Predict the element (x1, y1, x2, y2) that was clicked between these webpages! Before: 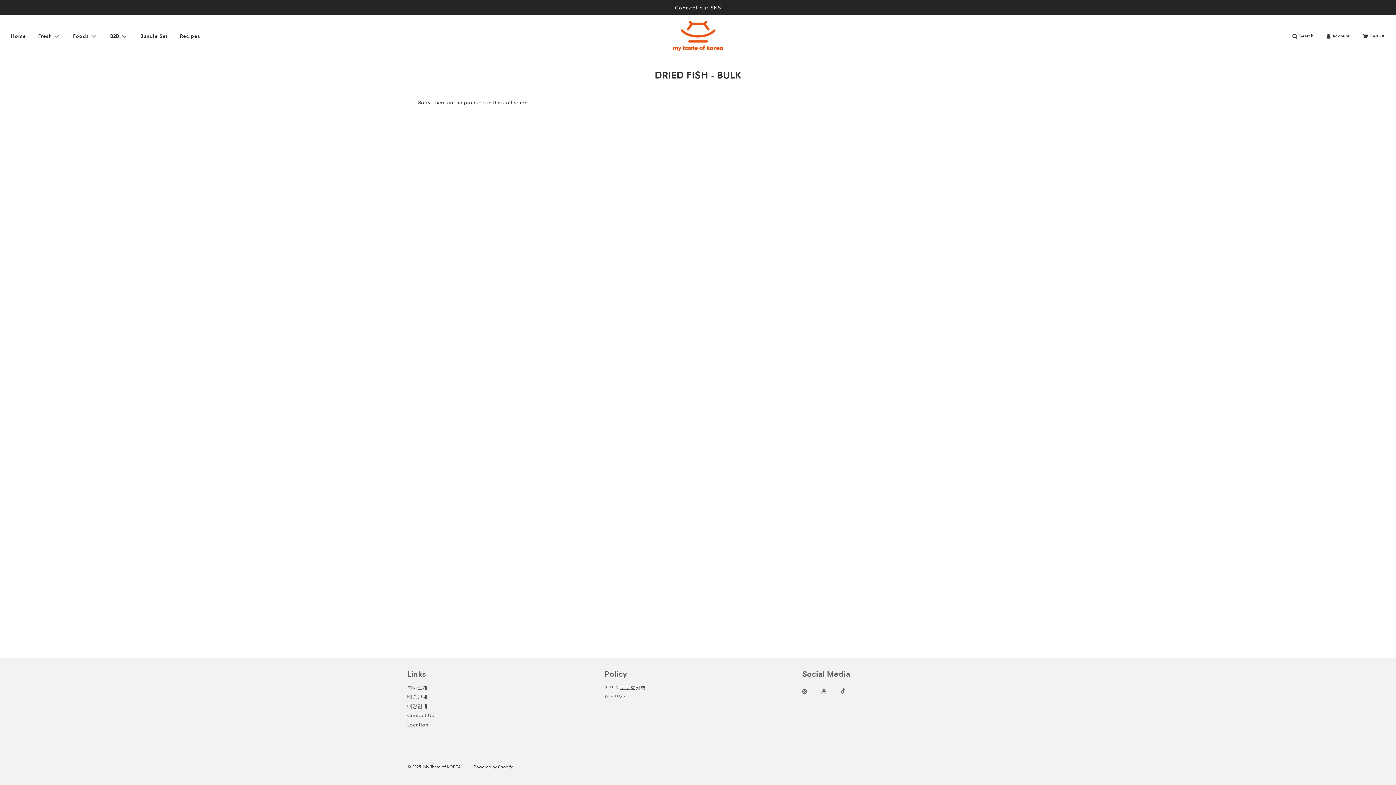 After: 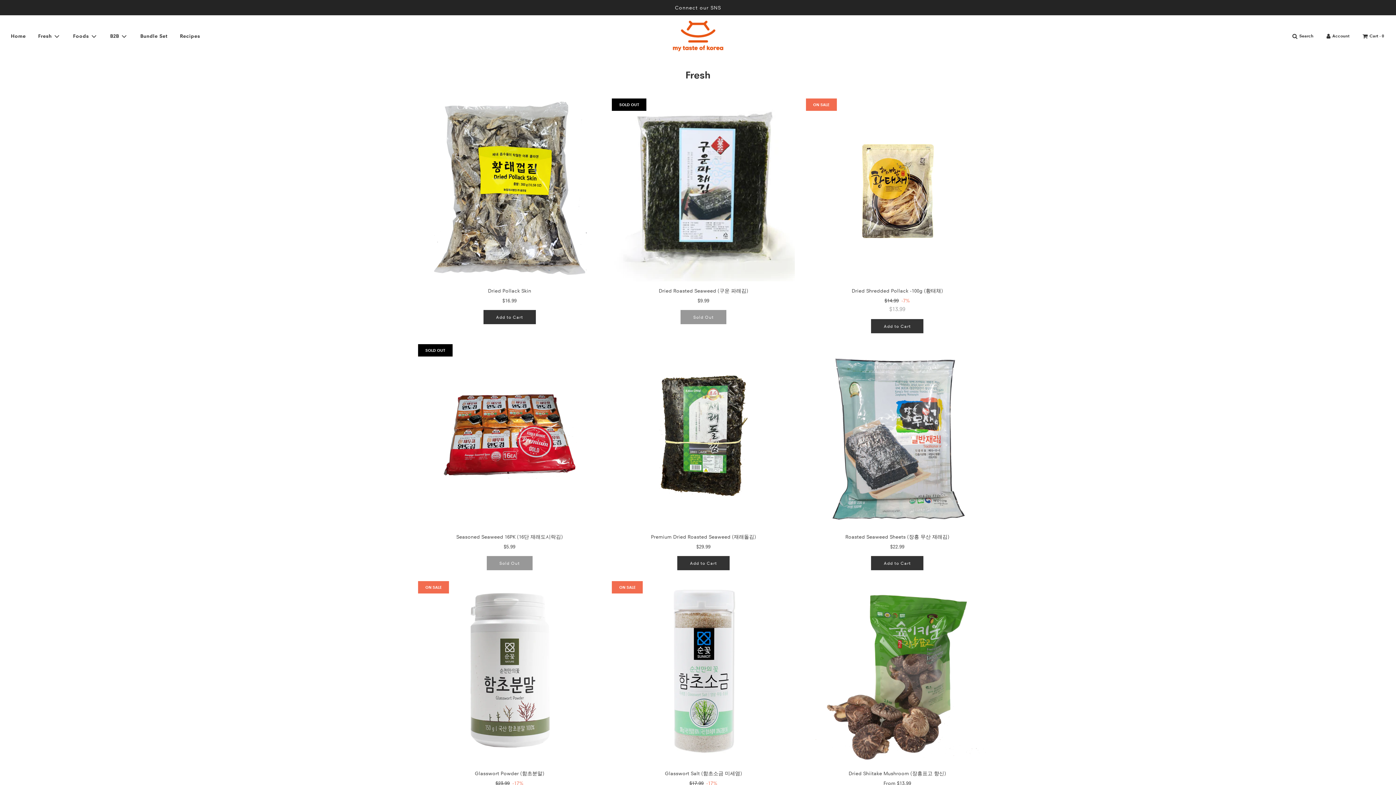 Action: label: Fresh bbox: (32, 26, 66, 45)